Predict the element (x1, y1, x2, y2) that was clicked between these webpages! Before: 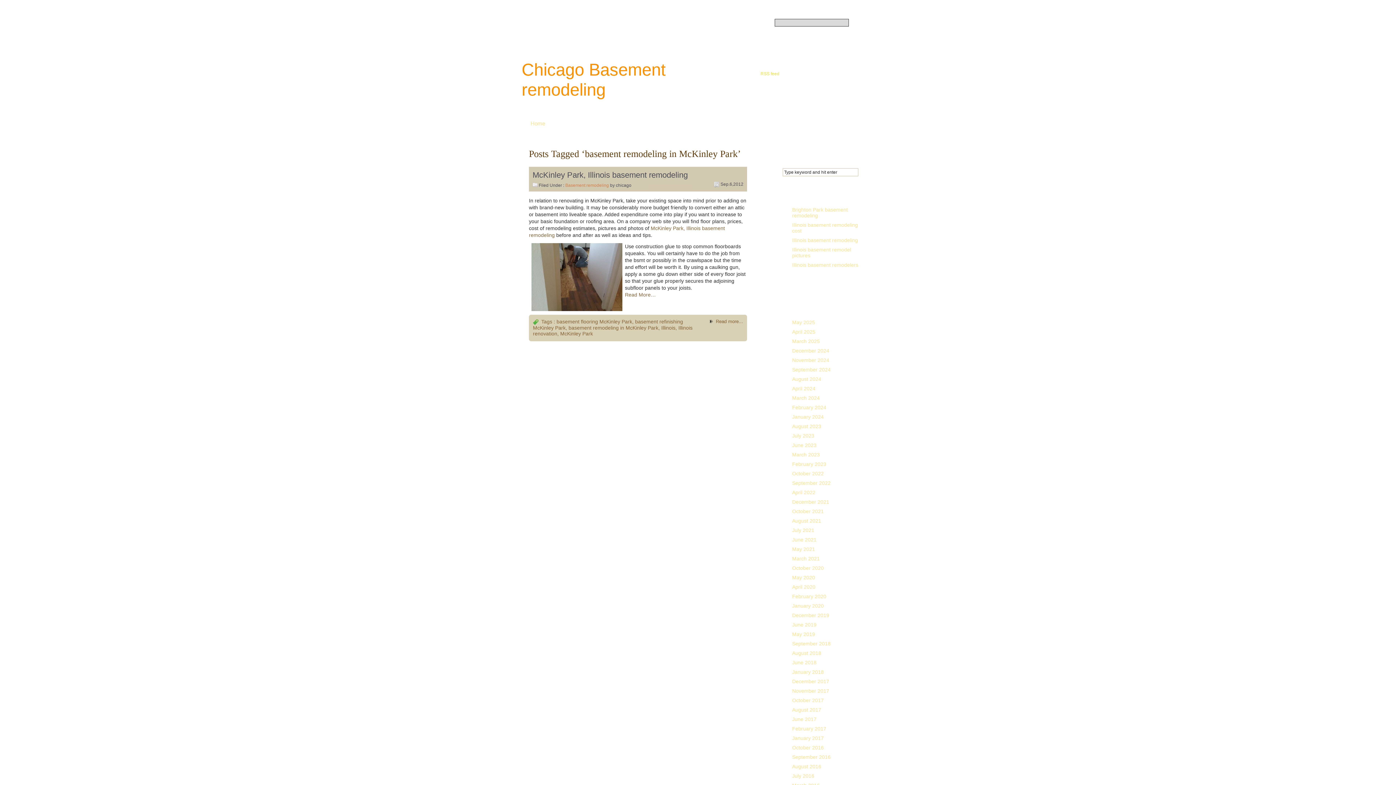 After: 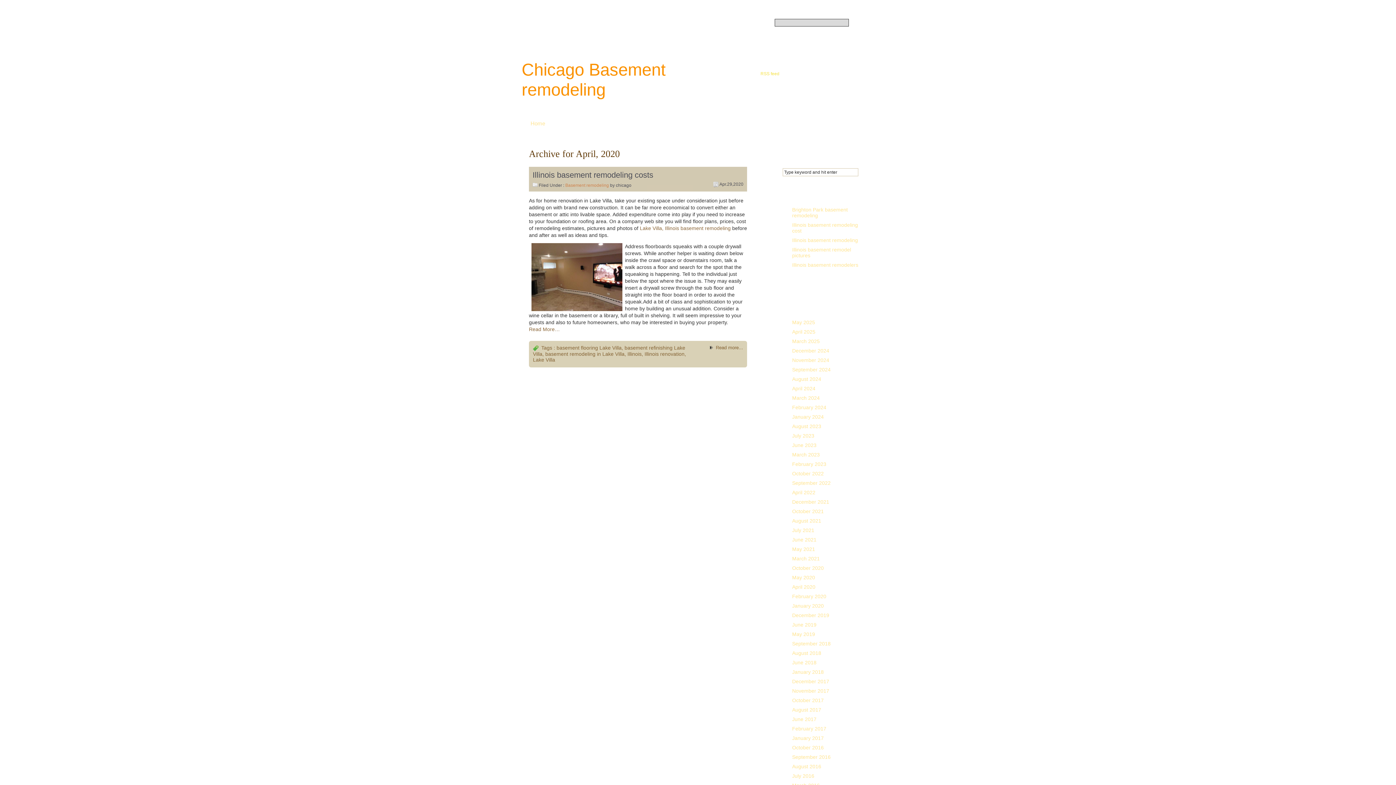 Action: label: April 2020 bbox: (792, 584, 815, 590)